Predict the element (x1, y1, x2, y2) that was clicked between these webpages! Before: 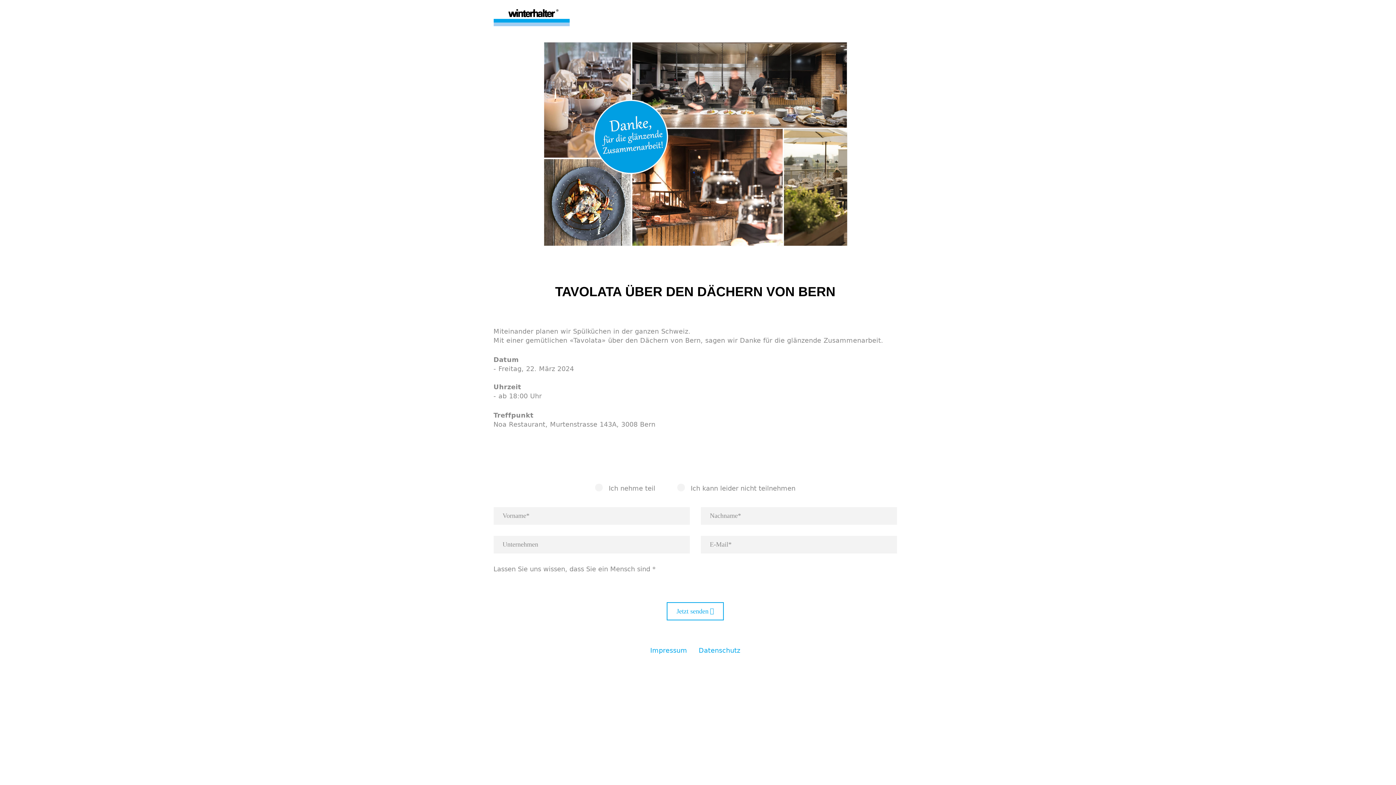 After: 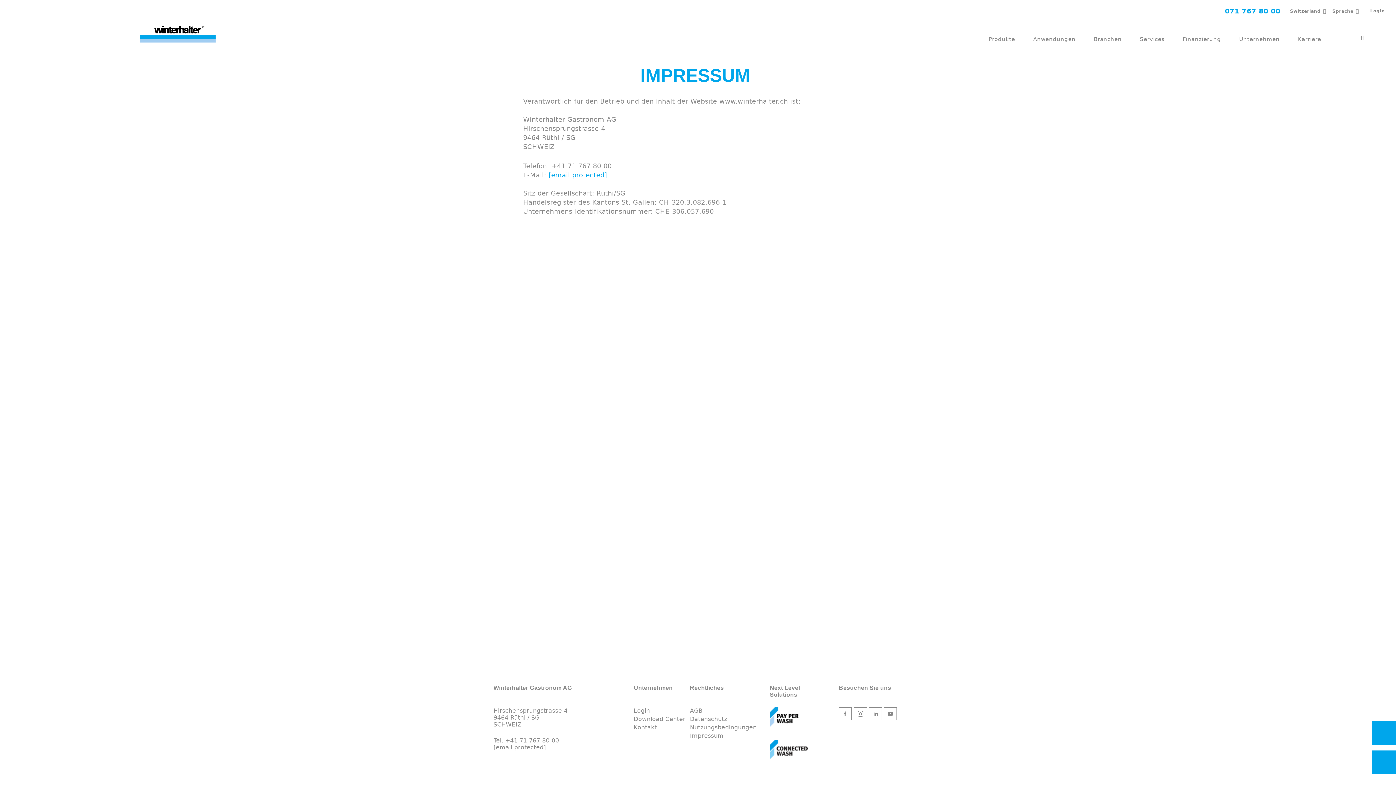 Action: label: Impressum bbox: (650, 647, 687, 654)